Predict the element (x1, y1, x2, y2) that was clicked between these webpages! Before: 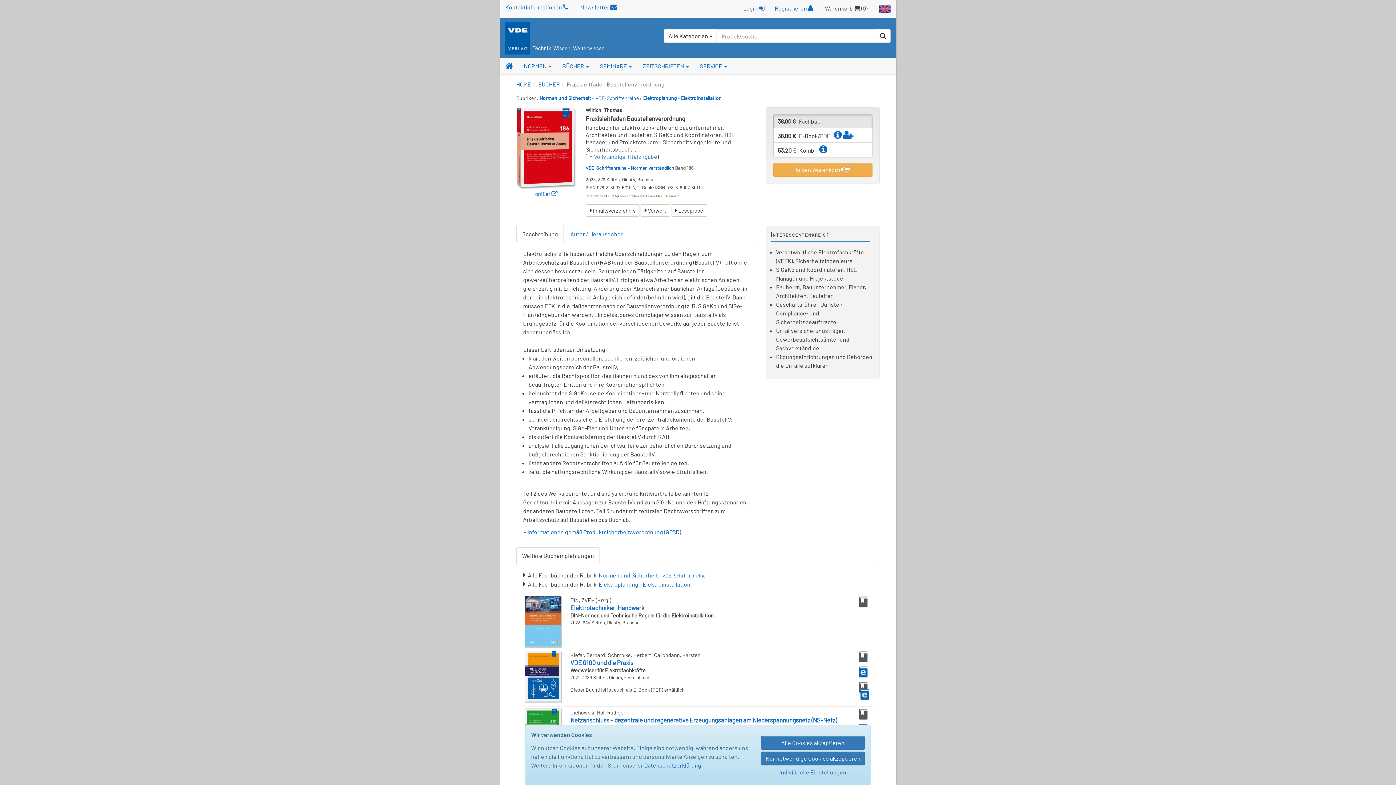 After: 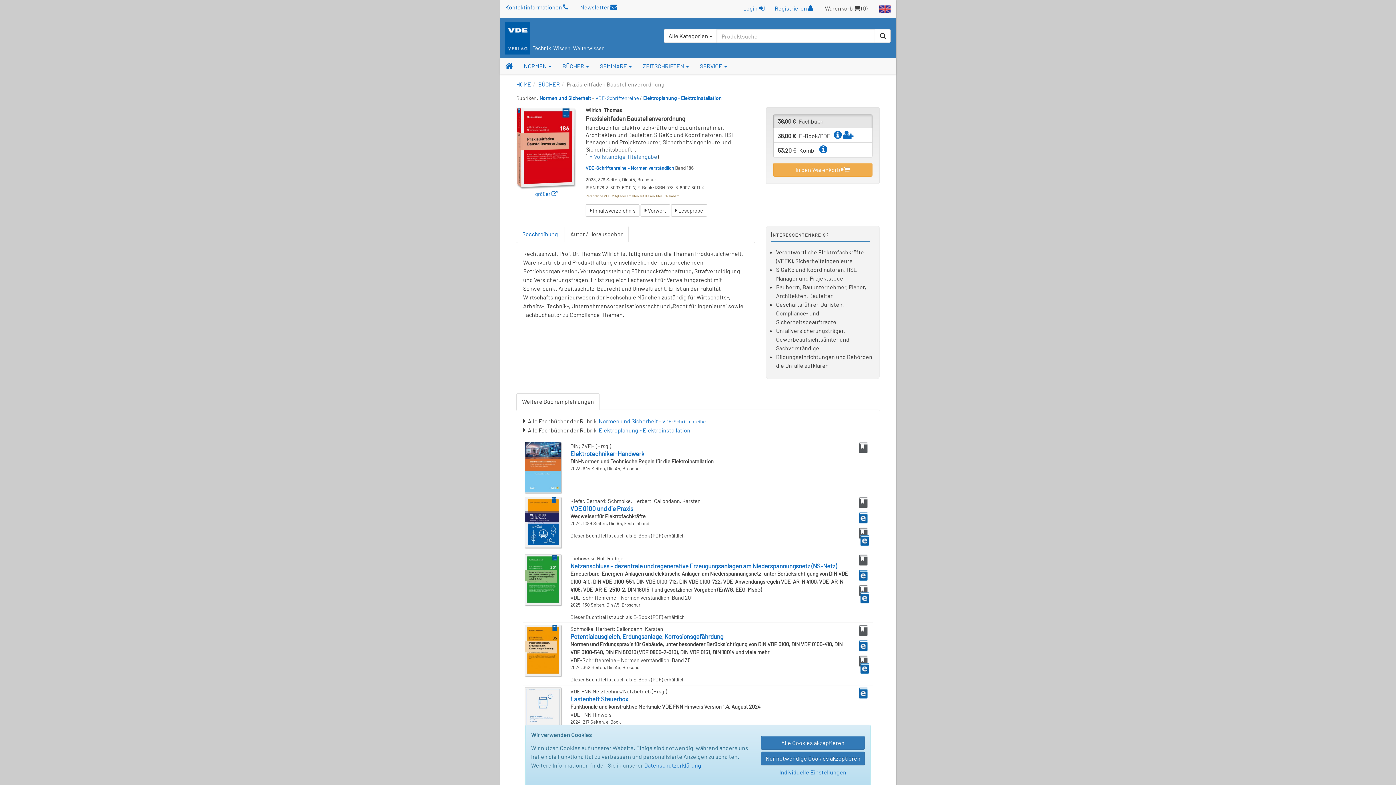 Action: bbox: (564, 225, 628, 242) label: Autor / Herausgeber